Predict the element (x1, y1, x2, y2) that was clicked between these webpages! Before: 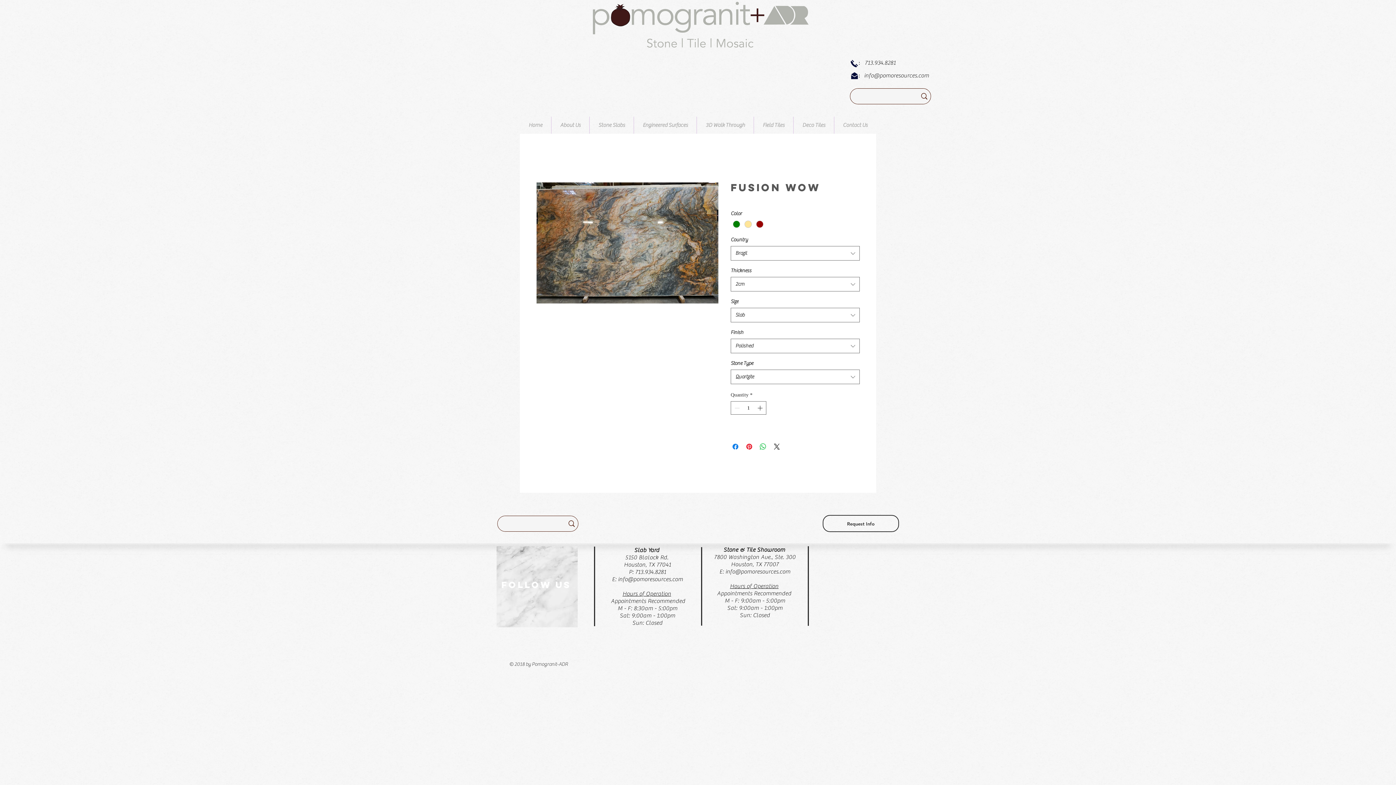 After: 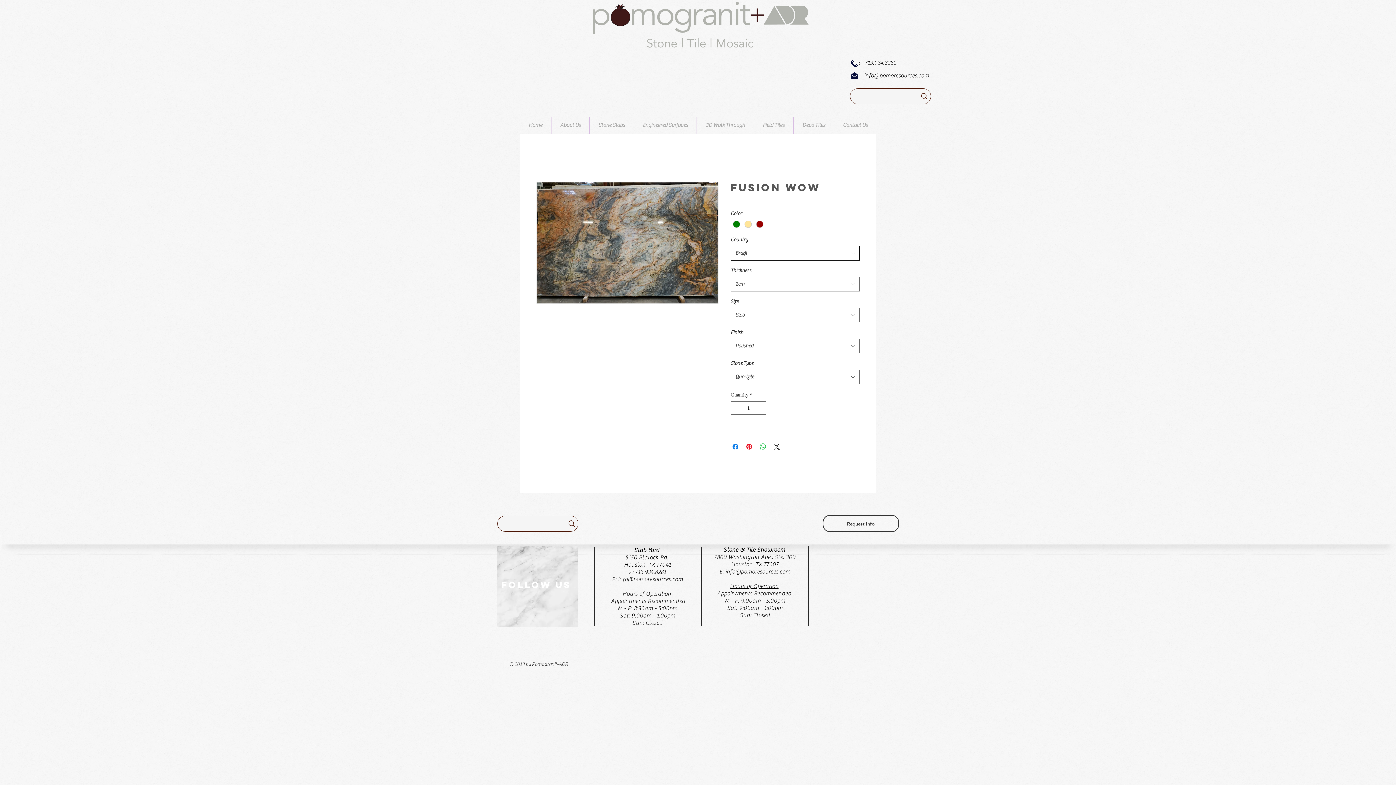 Action: bbox: (730, 246, 860, 260) label: Brazil